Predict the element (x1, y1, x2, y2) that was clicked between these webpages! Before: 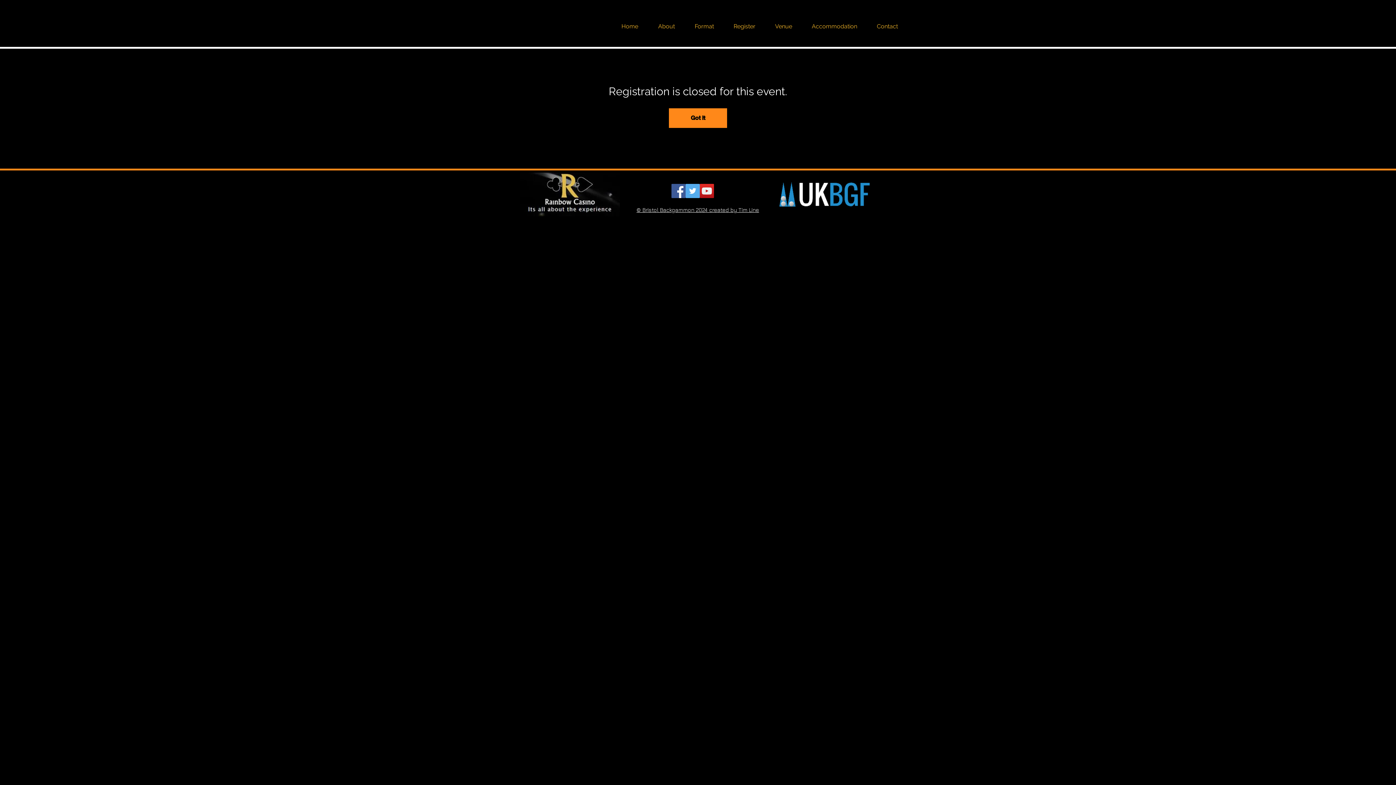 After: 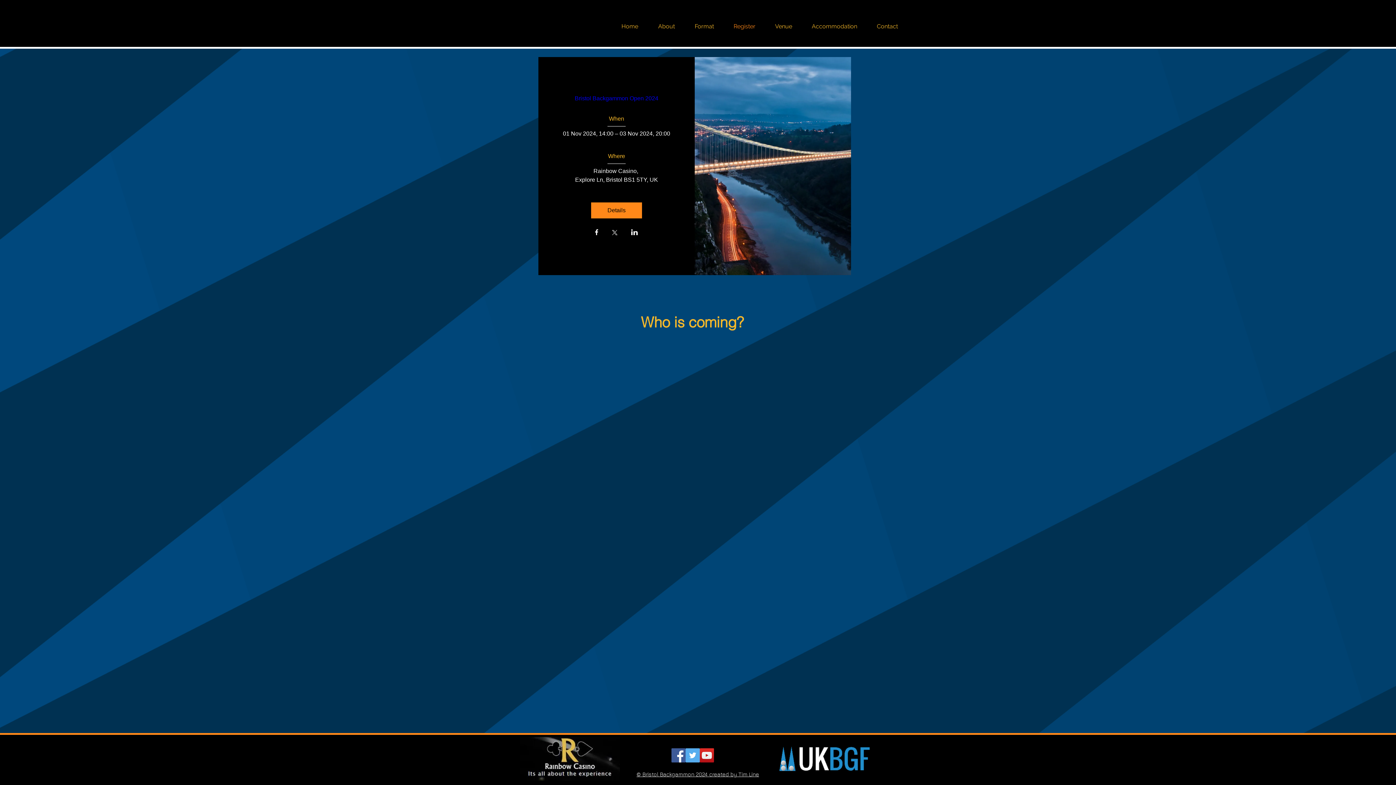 Action: bbox: (724, 19, 765, 33) label: Register